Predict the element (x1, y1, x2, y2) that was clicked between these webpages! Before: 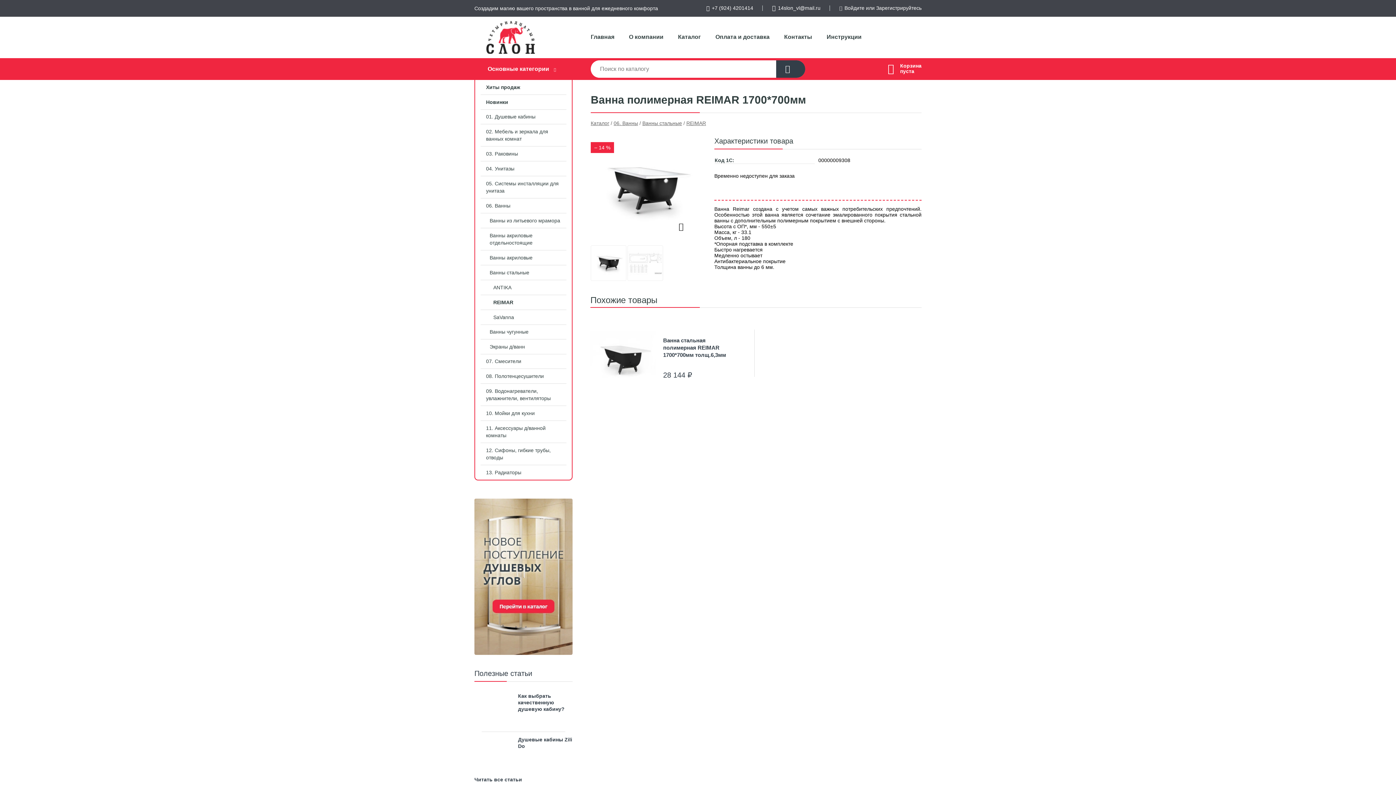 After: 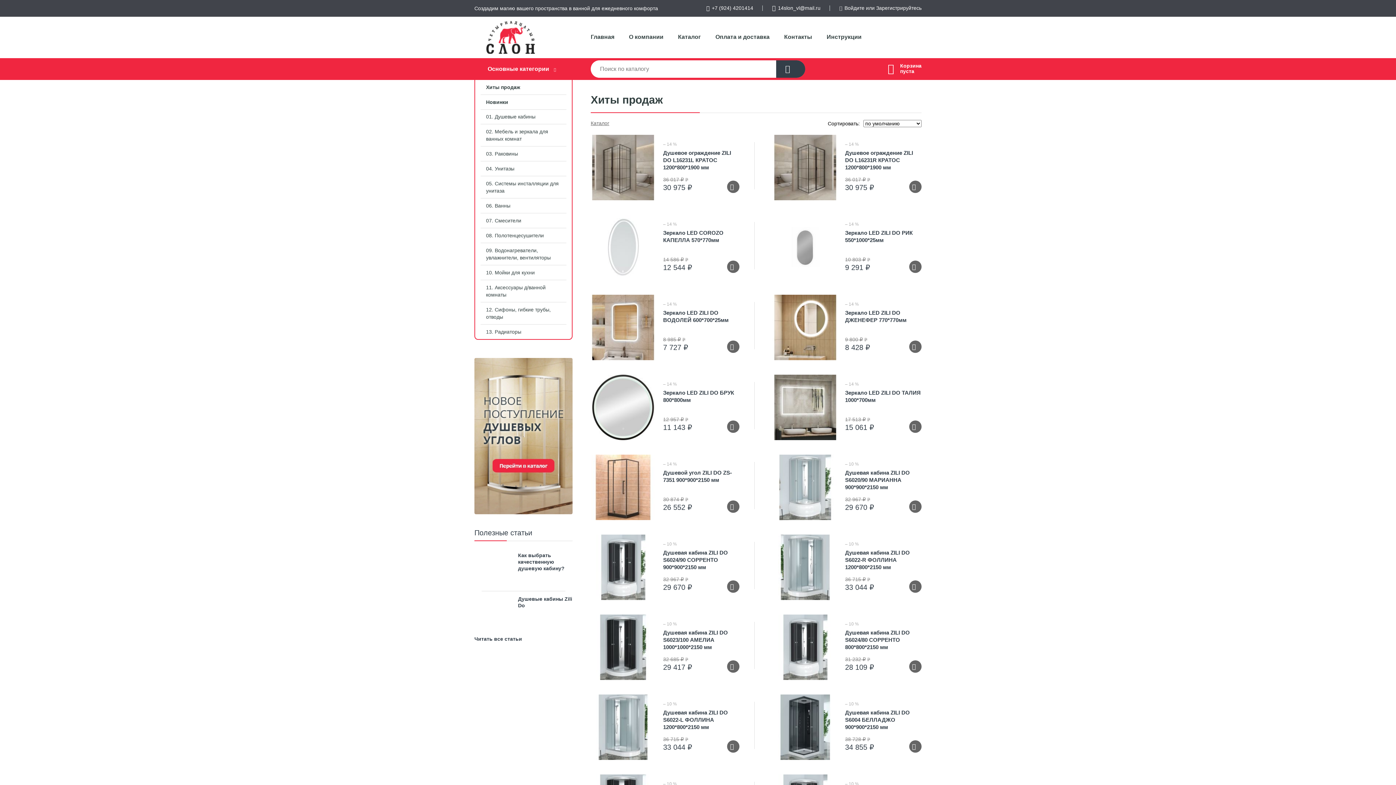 Action: label: Хиты продаж bbox: (475, 80, 572, 94)